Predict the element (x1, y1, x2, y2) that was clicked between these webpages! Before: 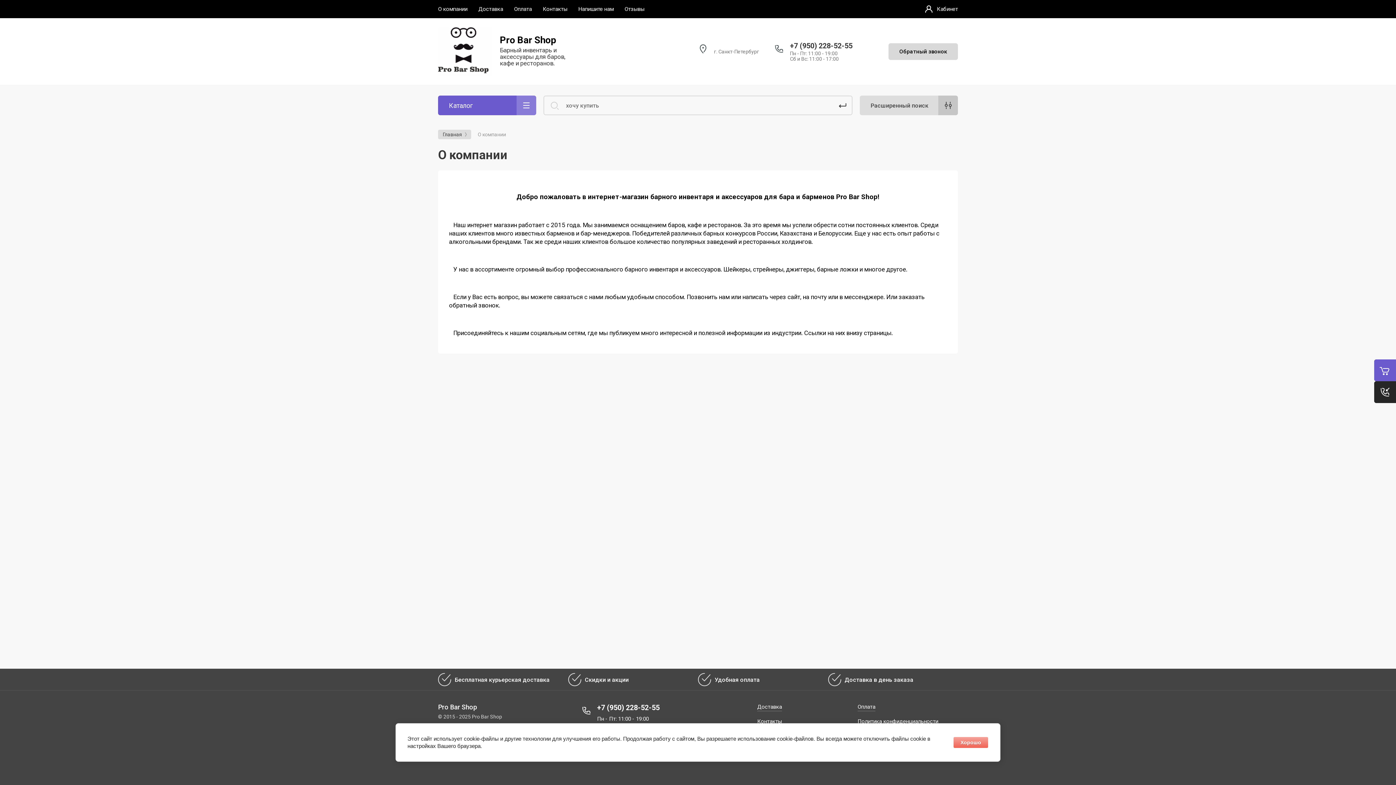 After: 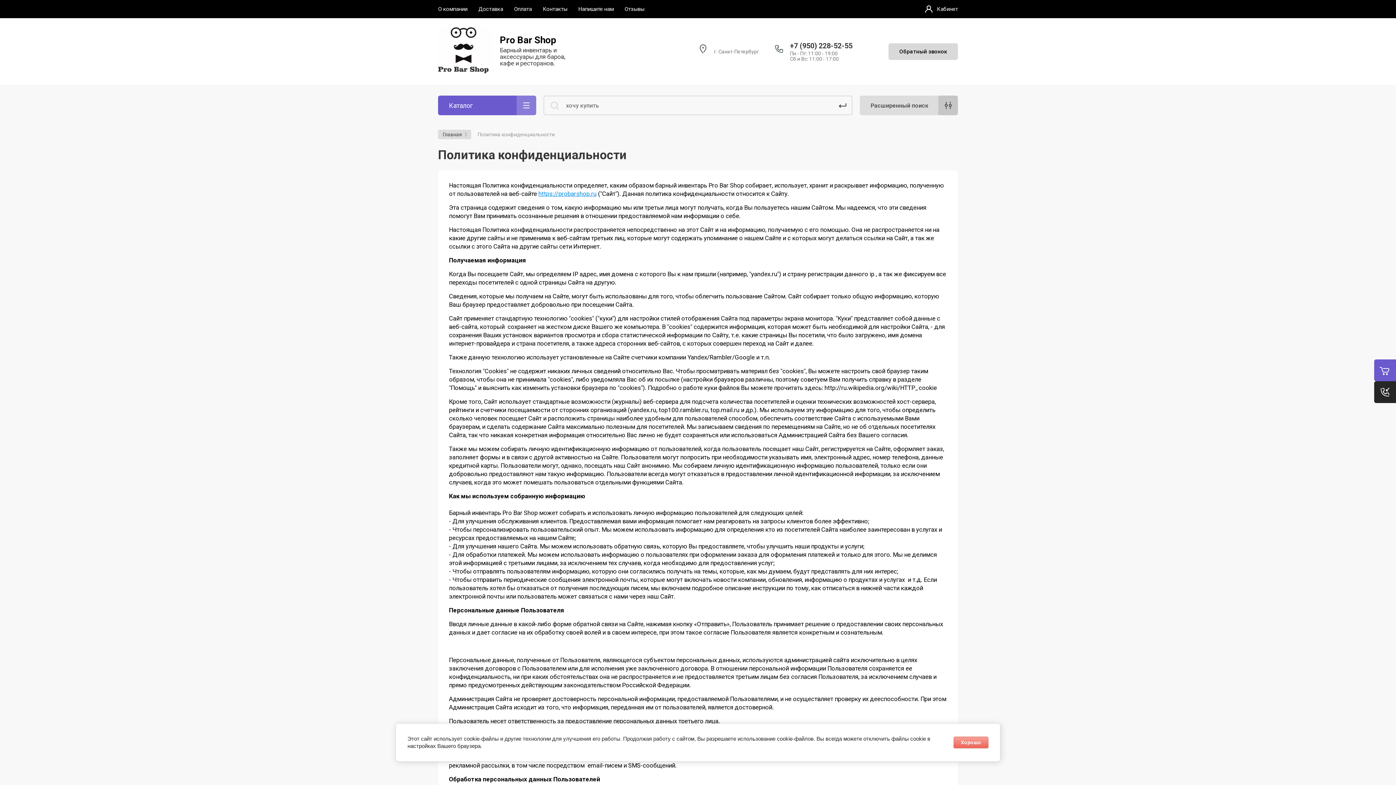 Action: bbox: (857, 717, 938, 726) label: Политика конфиденциальности